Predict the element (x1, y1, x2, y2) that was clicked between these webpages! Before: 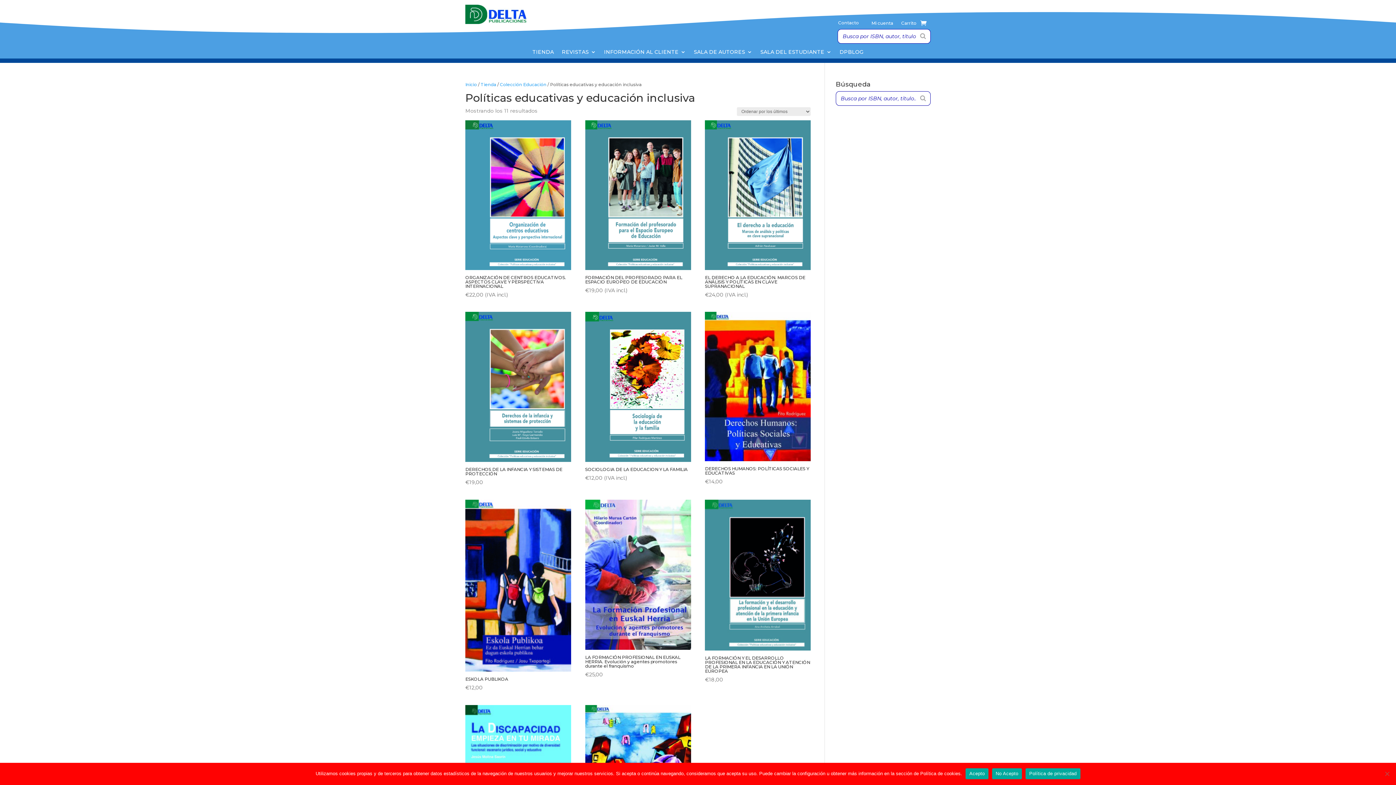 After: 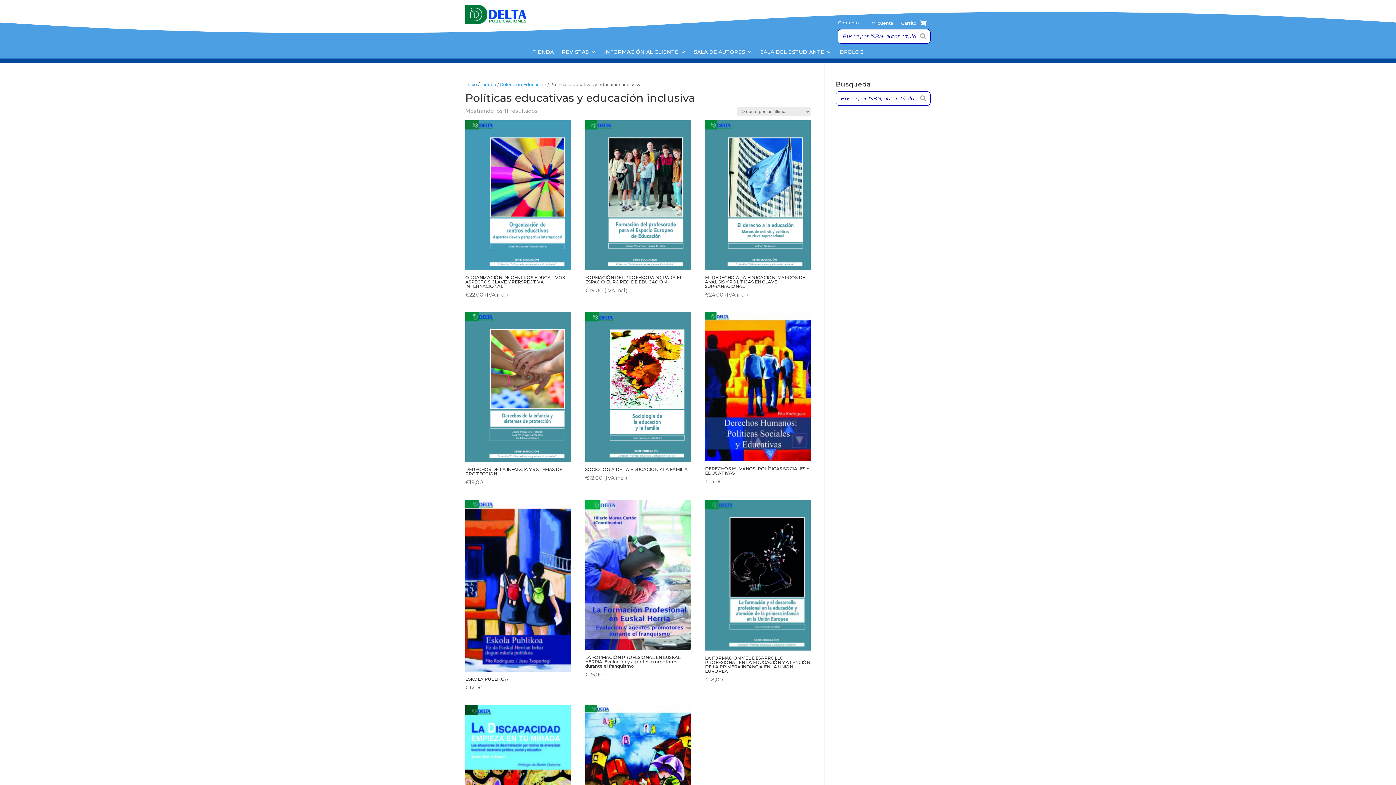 Action: label: Acepto bbox: (965, 768, 988, 779)